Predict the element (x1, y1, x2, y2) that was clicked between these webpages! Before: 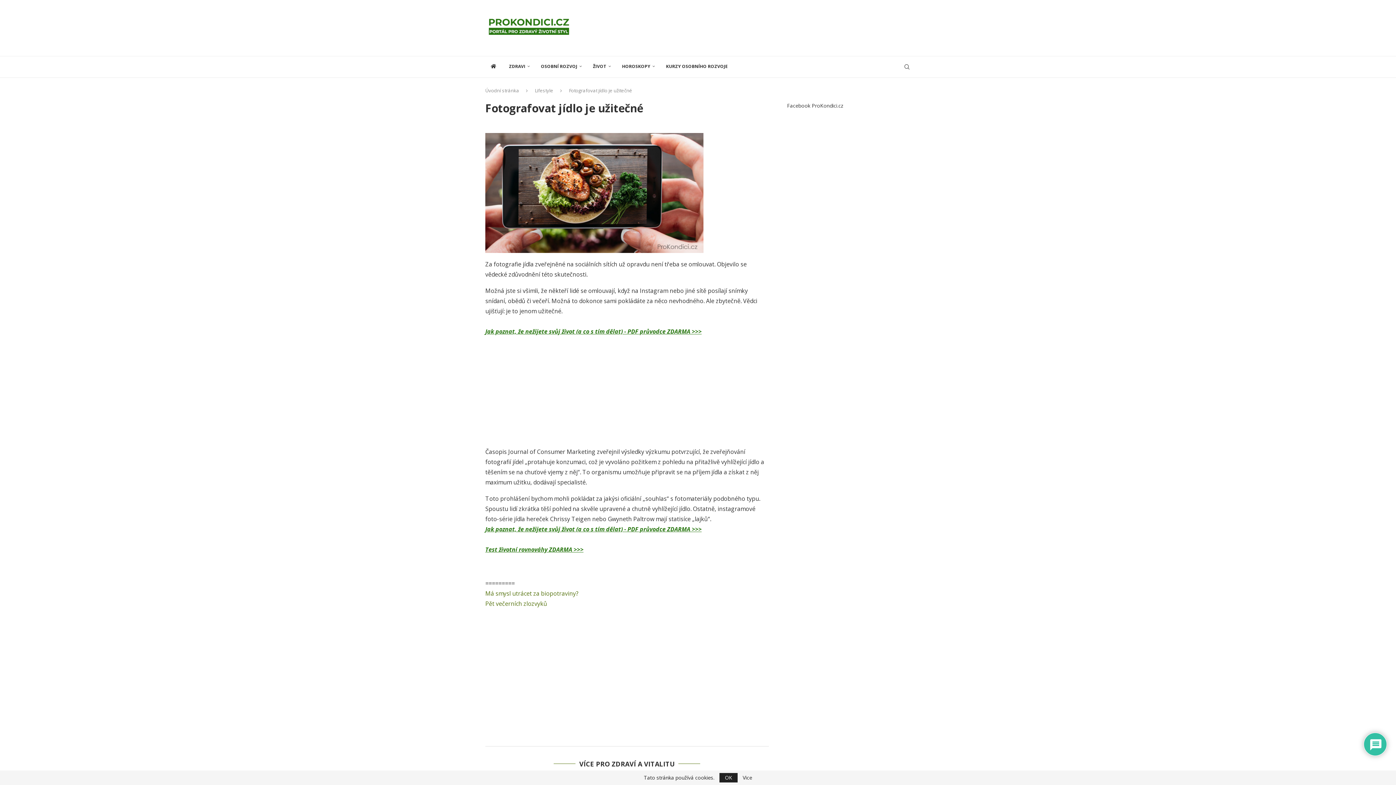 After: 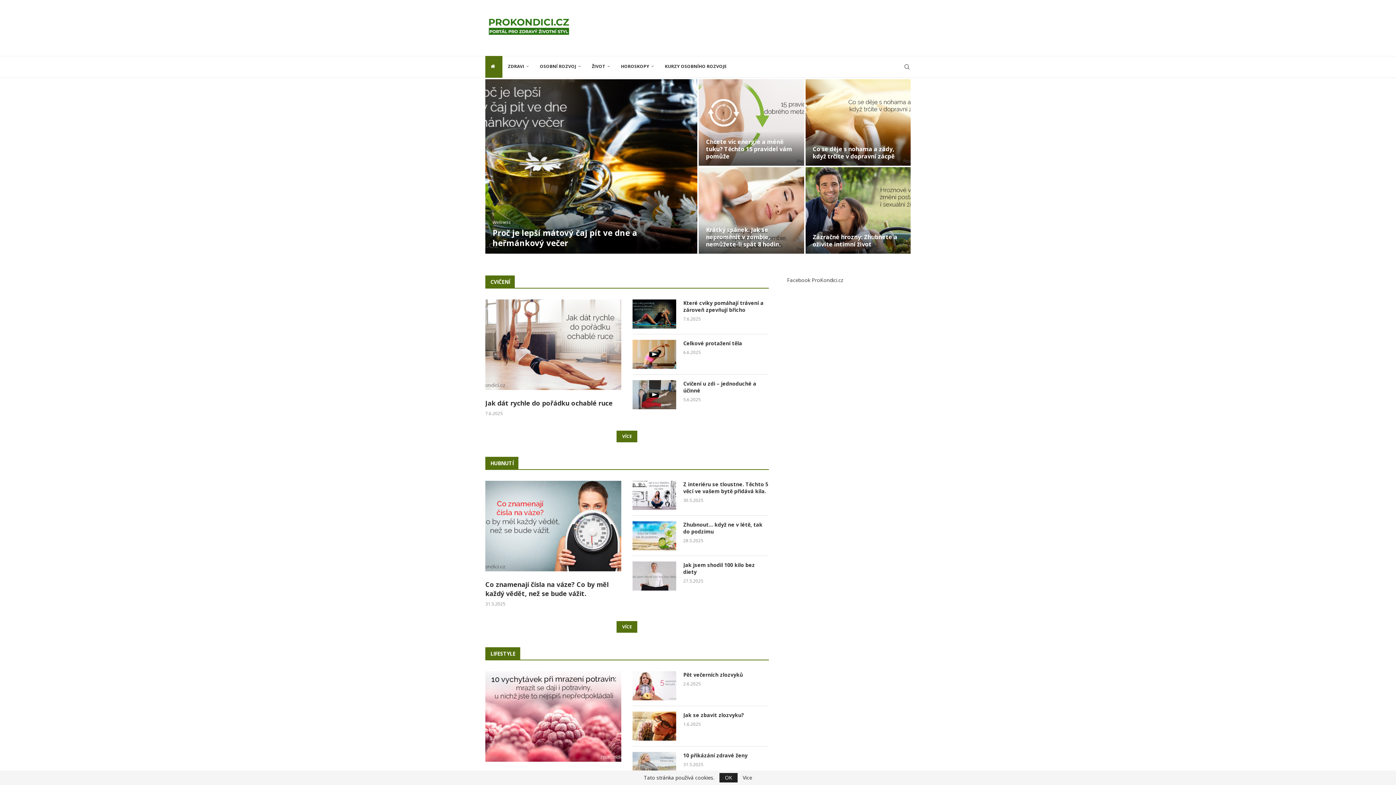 Action: bbox: (485, 15, 572, 40)